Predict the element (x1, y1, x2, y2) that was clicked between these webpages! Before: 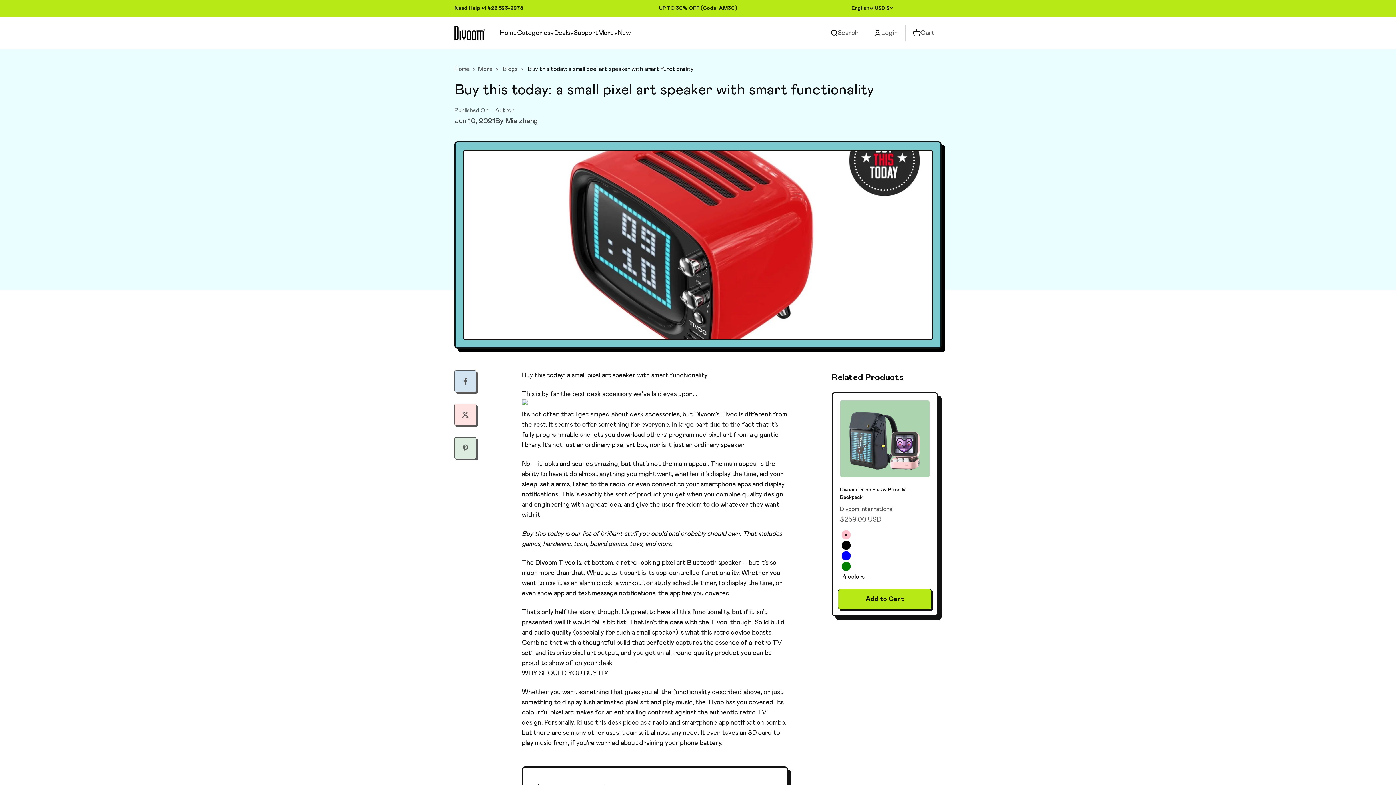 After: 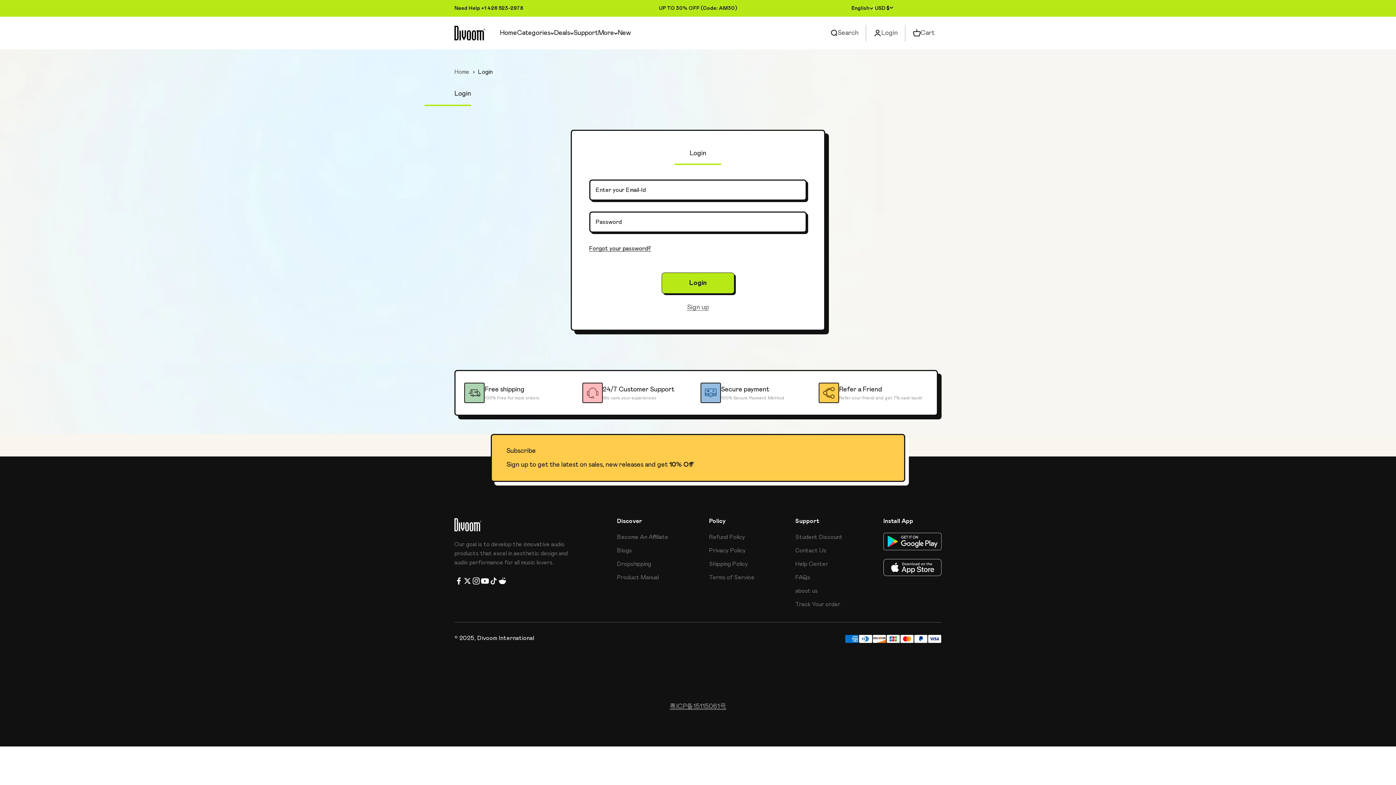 Action: bbox: (866, 24, 905, 41) label: Login